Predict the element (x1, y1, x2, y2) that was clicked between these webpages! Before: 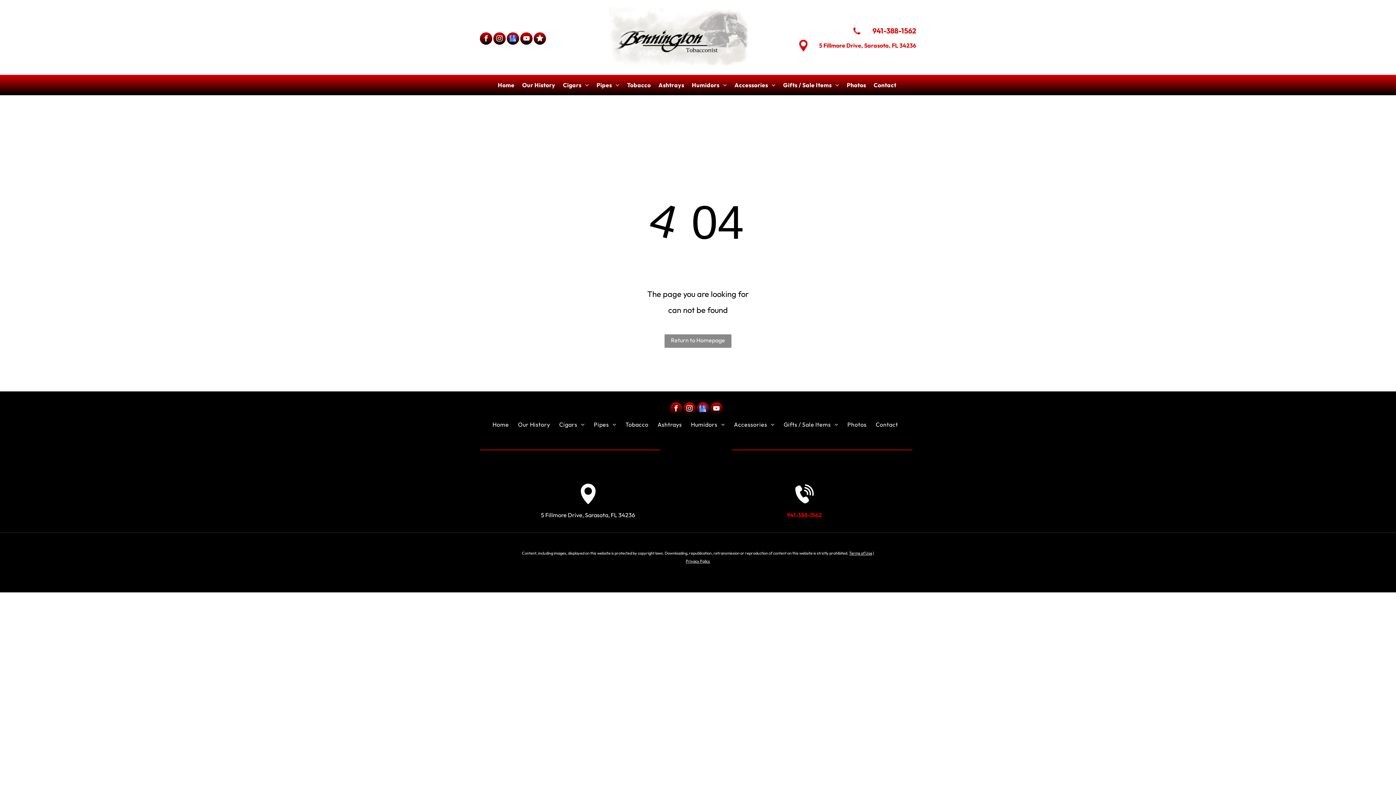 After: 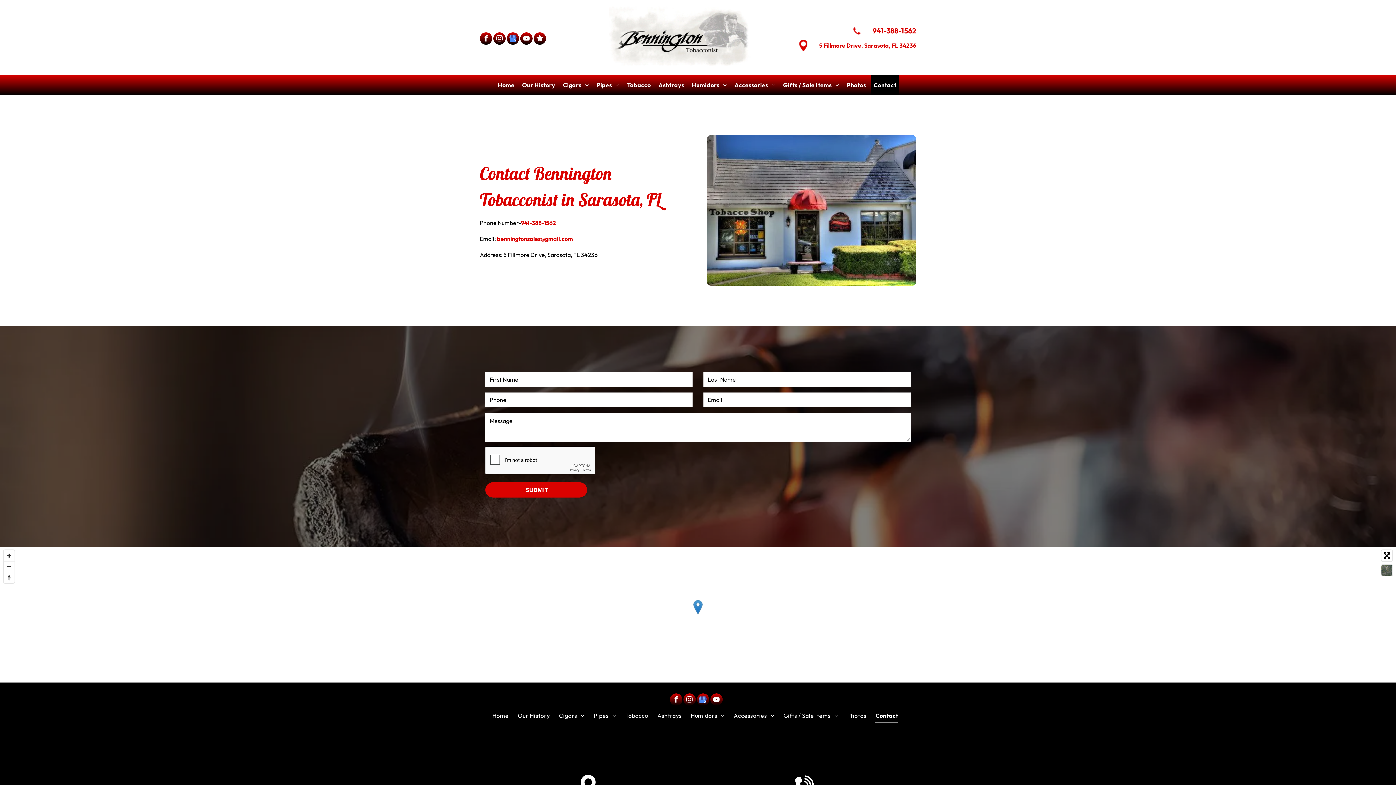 Action: bbox: (870, 75, 899, 95) label: Contact